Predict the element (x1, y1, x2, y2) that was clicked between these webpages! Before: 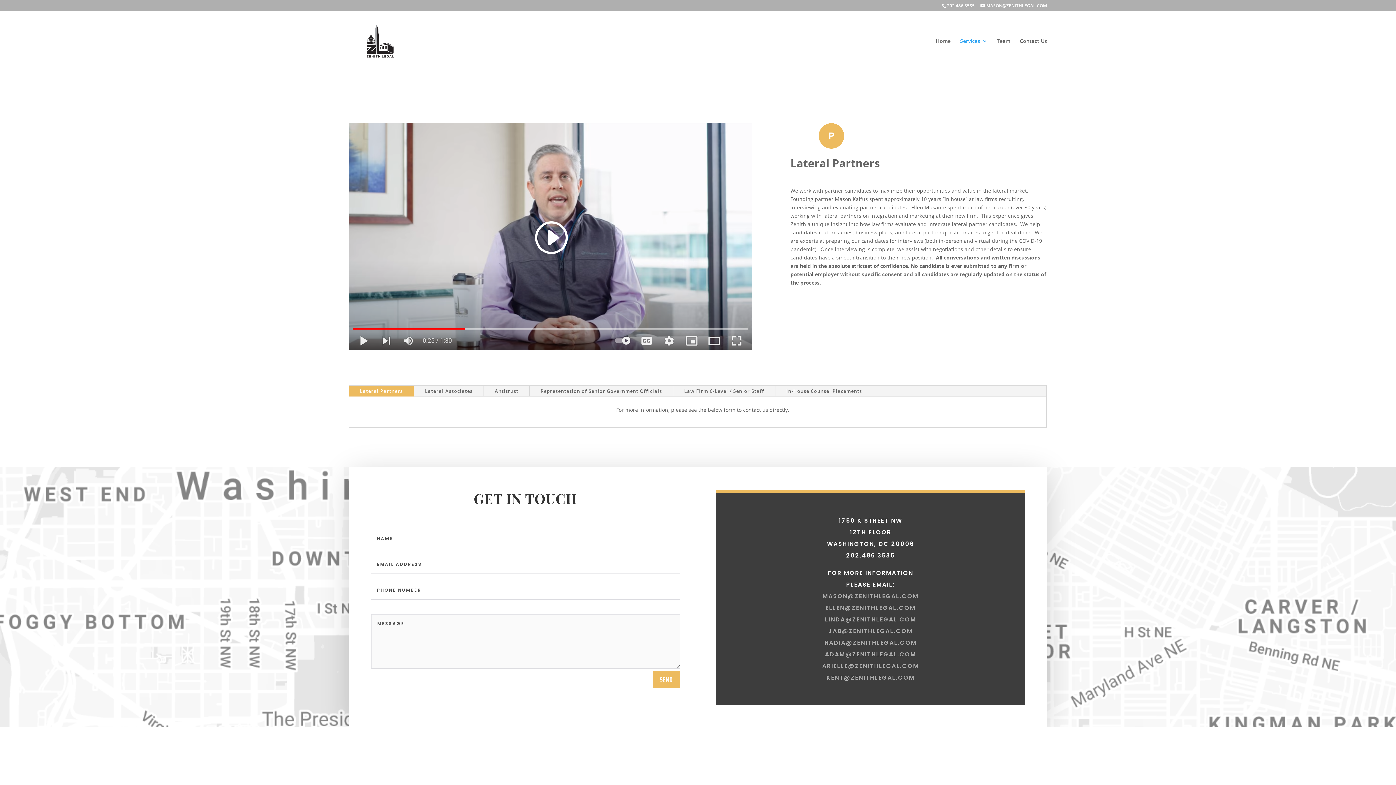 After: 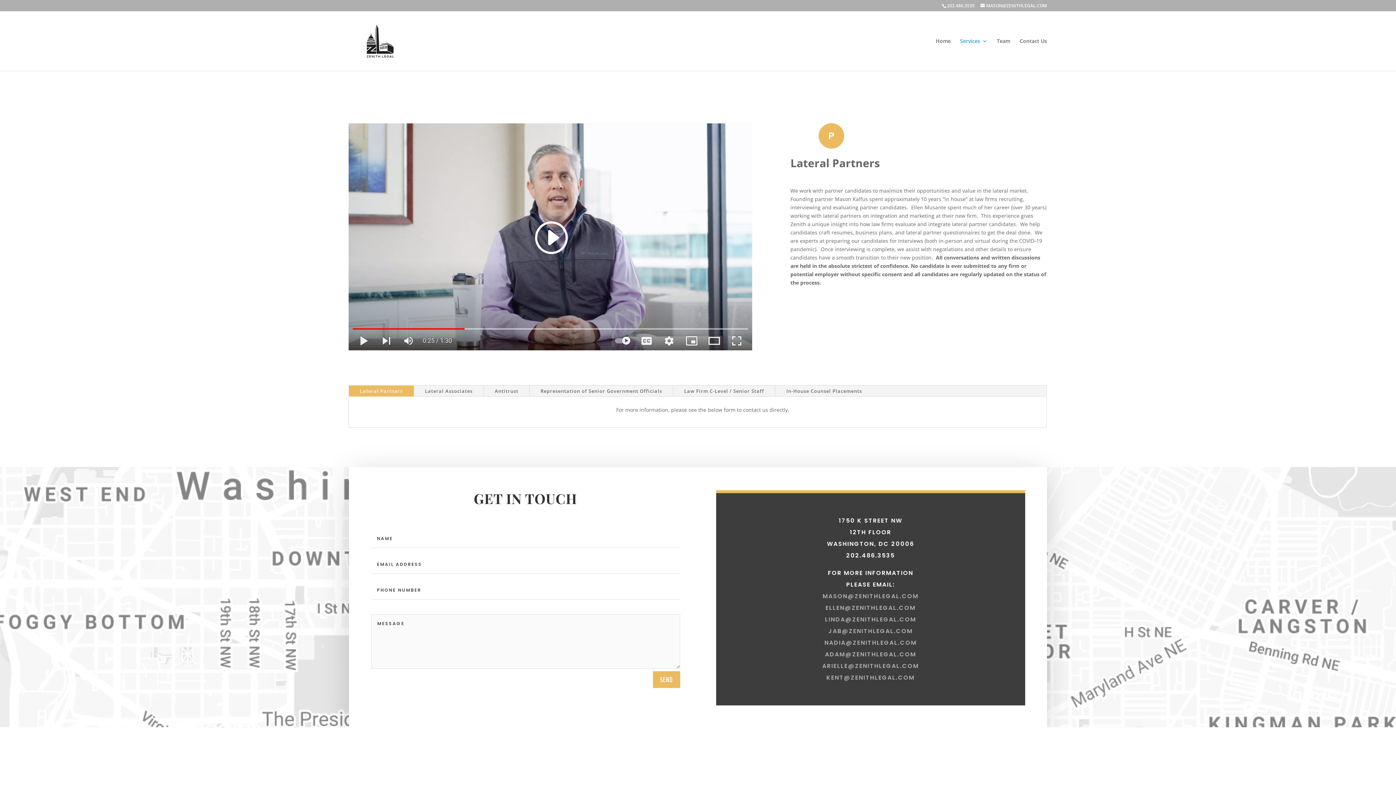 Action: label: ADAM@ZENITHLEGAL.COM bbox: (825, 650, 916, 658)